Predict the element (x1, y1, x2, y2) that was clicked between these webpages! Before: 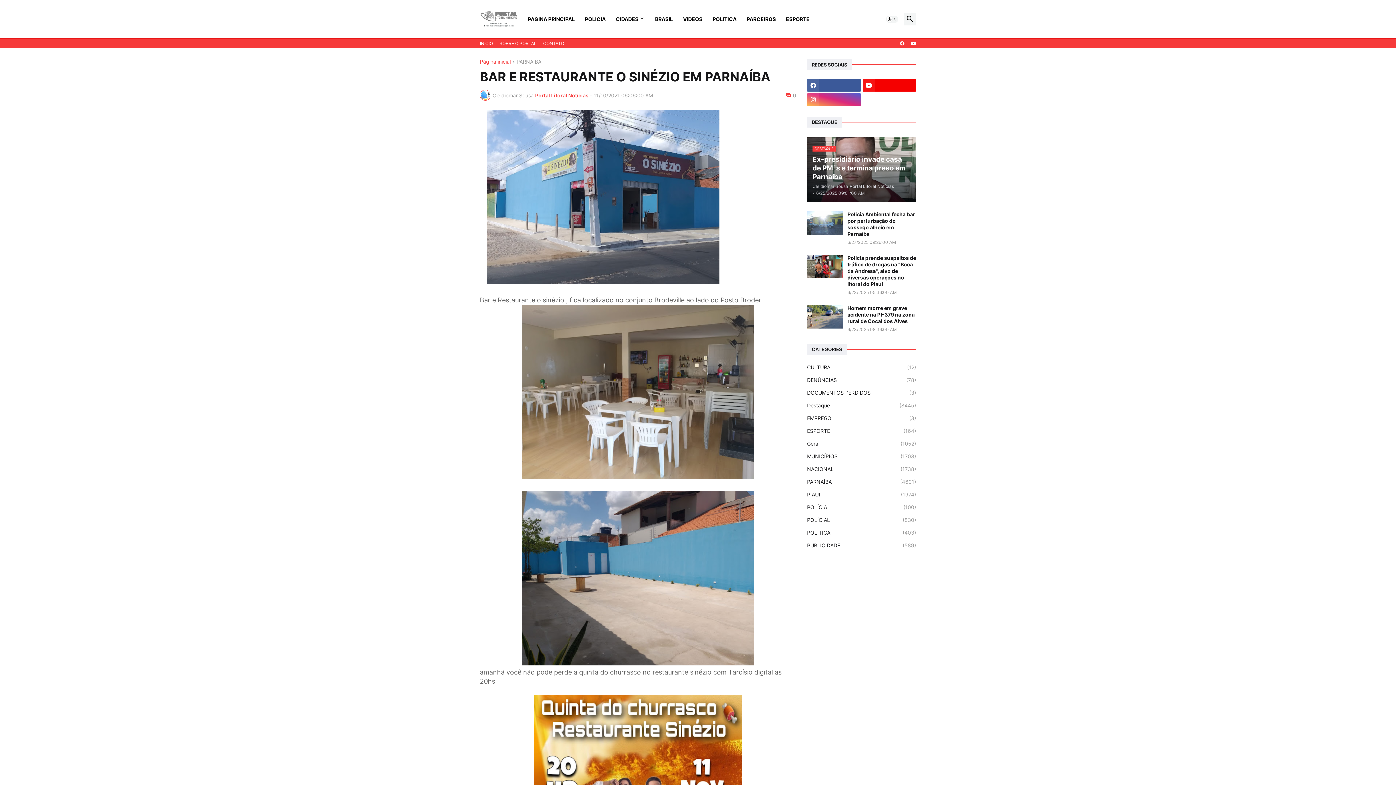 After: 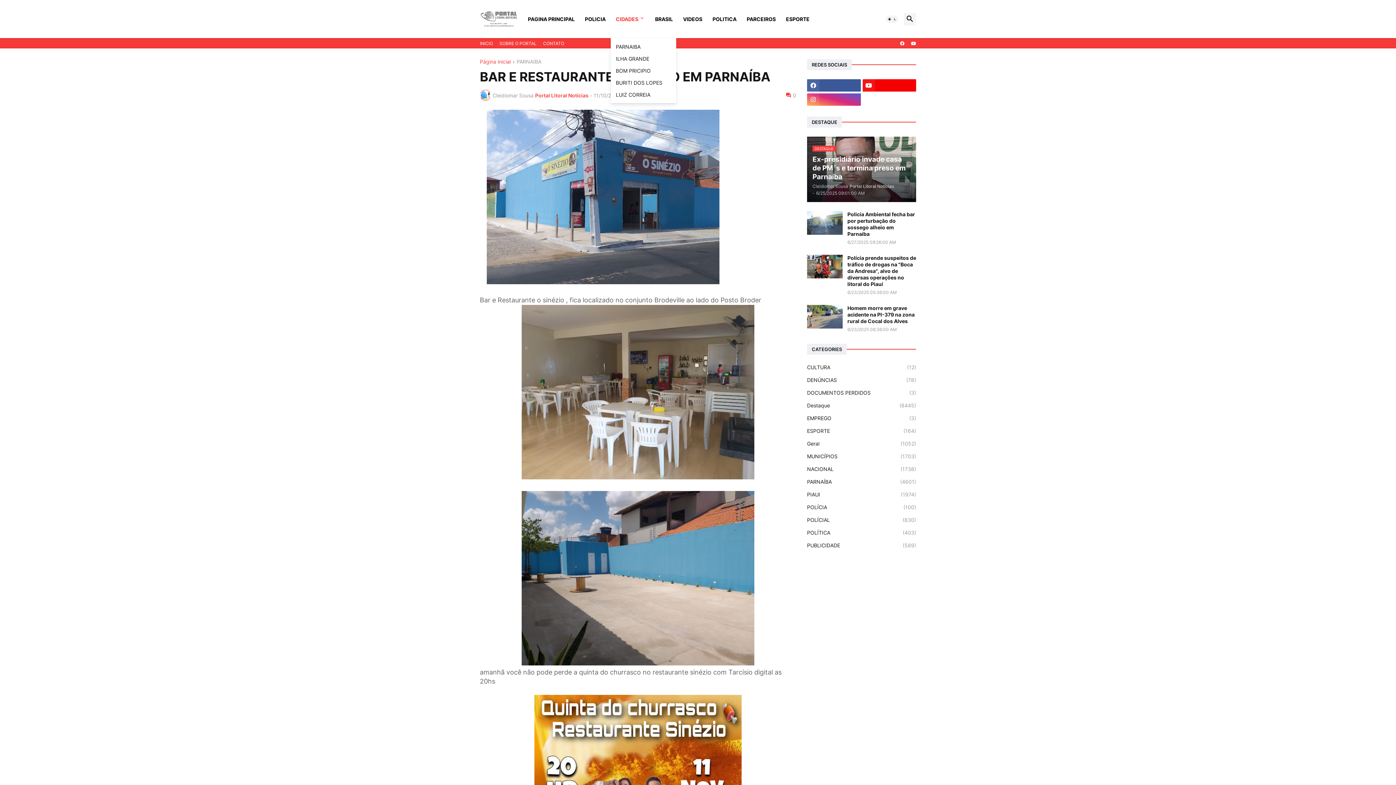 Action: bbox: (610, 0, 650, 38) label: CIDADES